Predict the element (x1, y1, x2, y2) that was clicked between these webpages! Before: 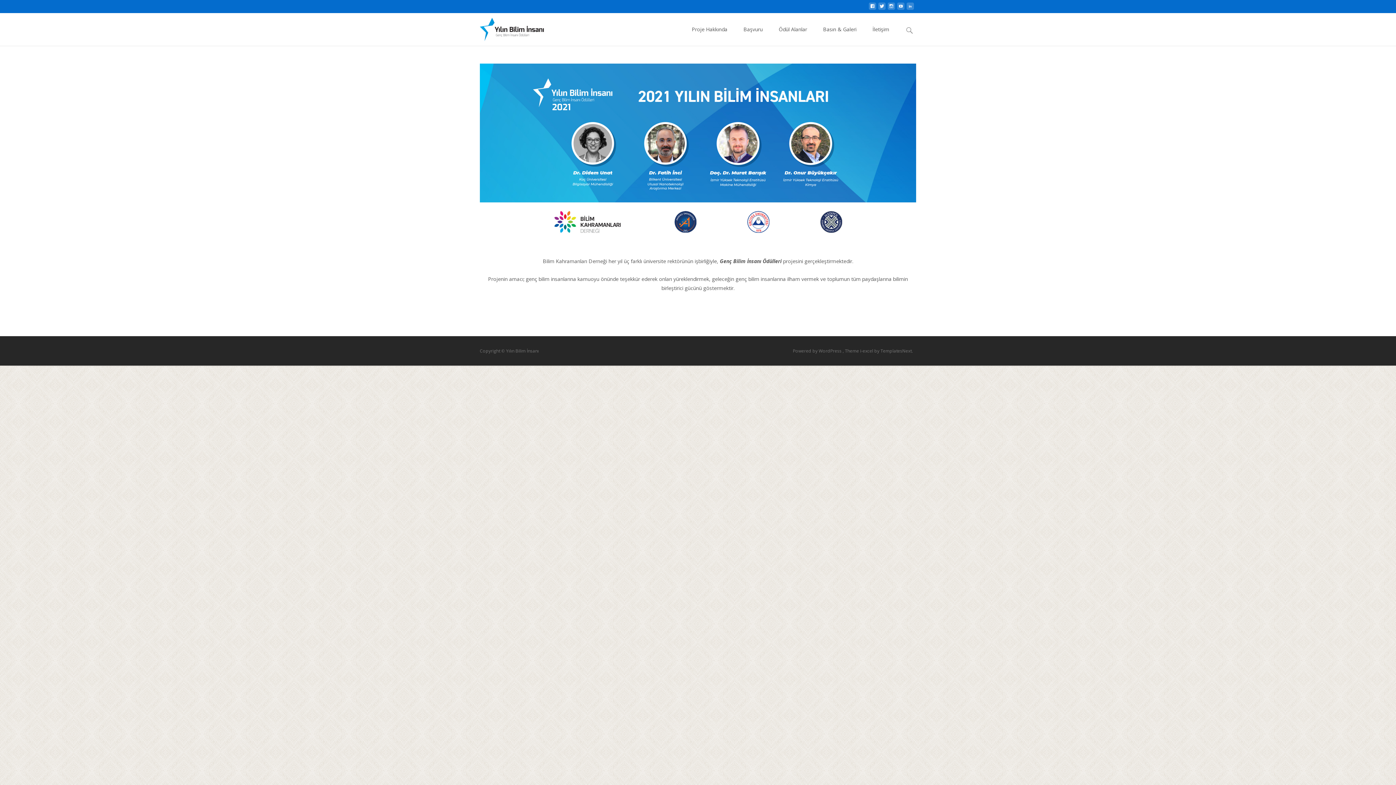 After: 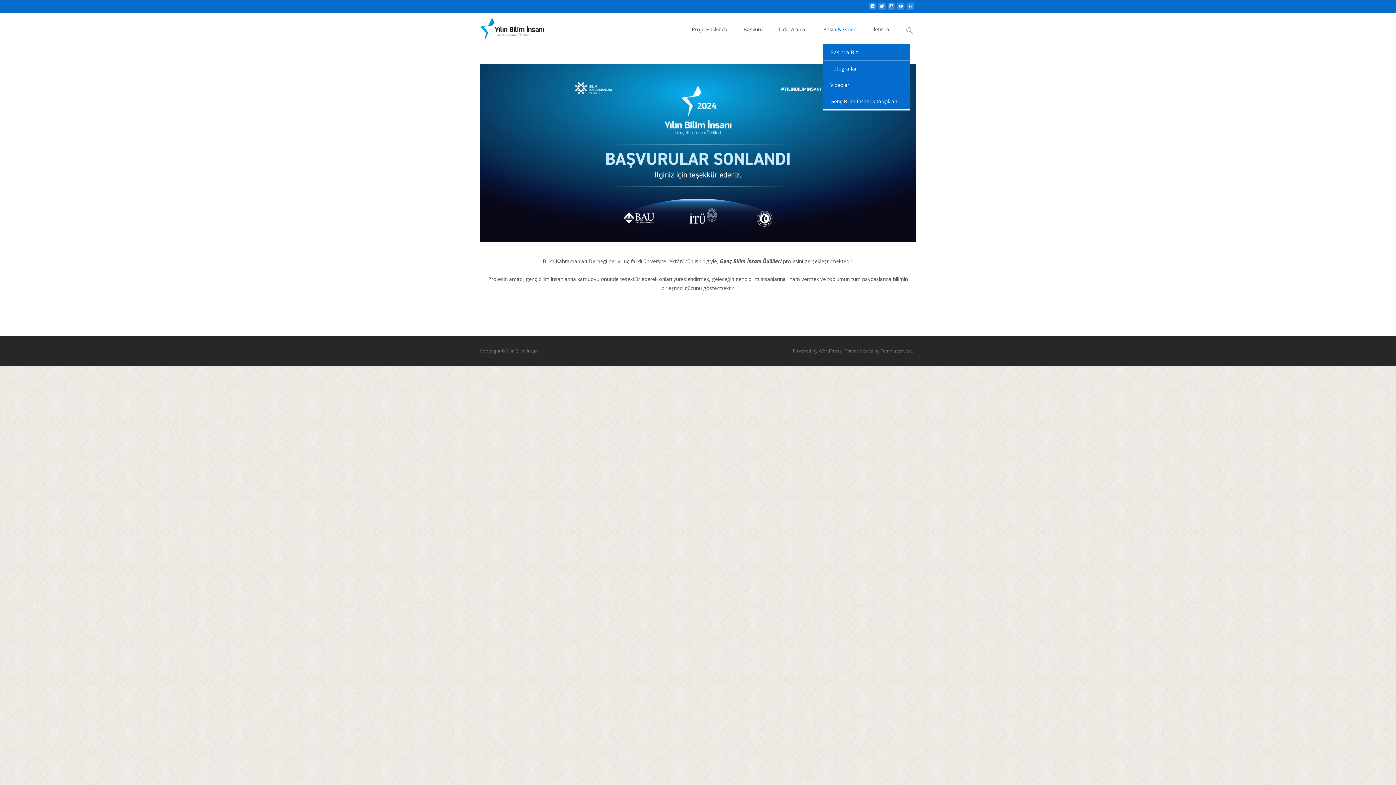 Action: bbox: (823, 13, 856, 45) label: Basın & Galeri